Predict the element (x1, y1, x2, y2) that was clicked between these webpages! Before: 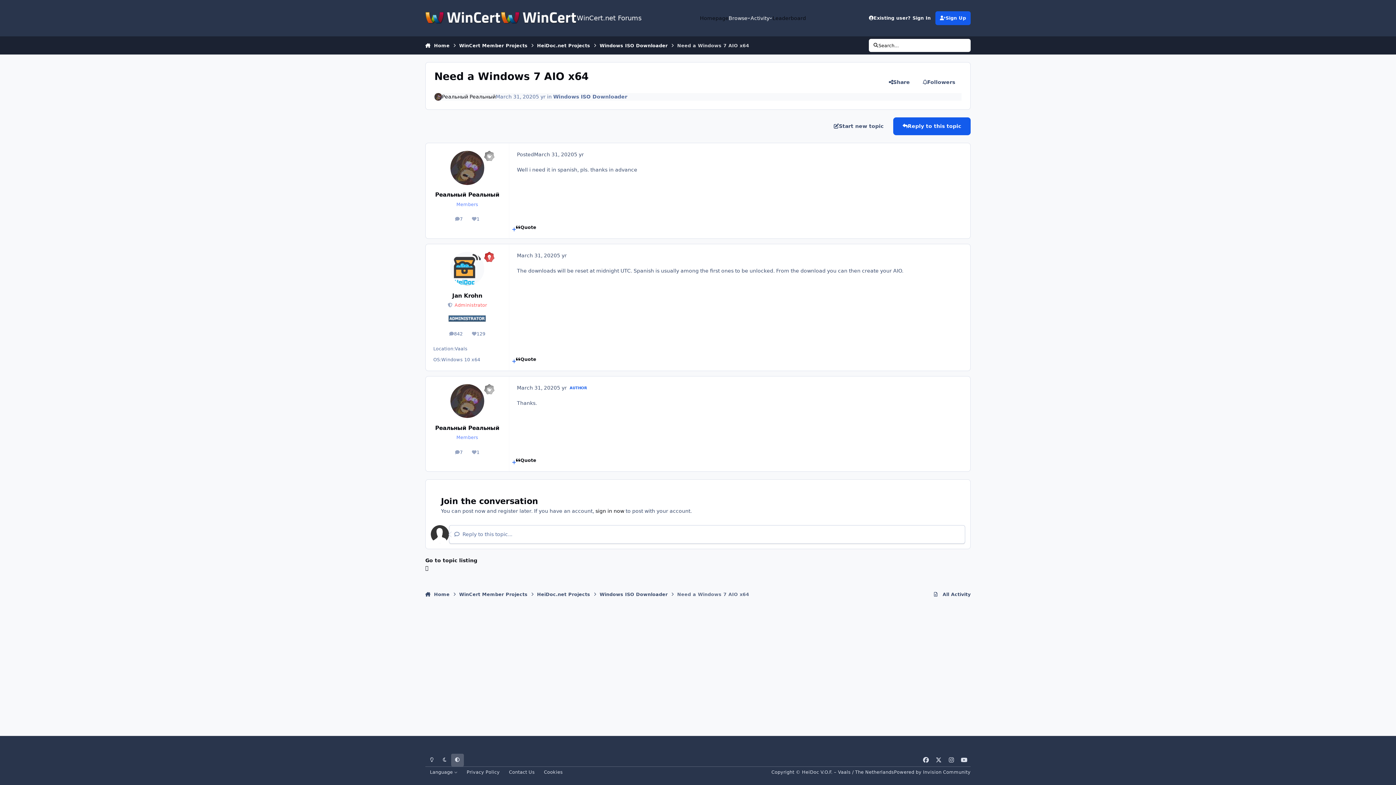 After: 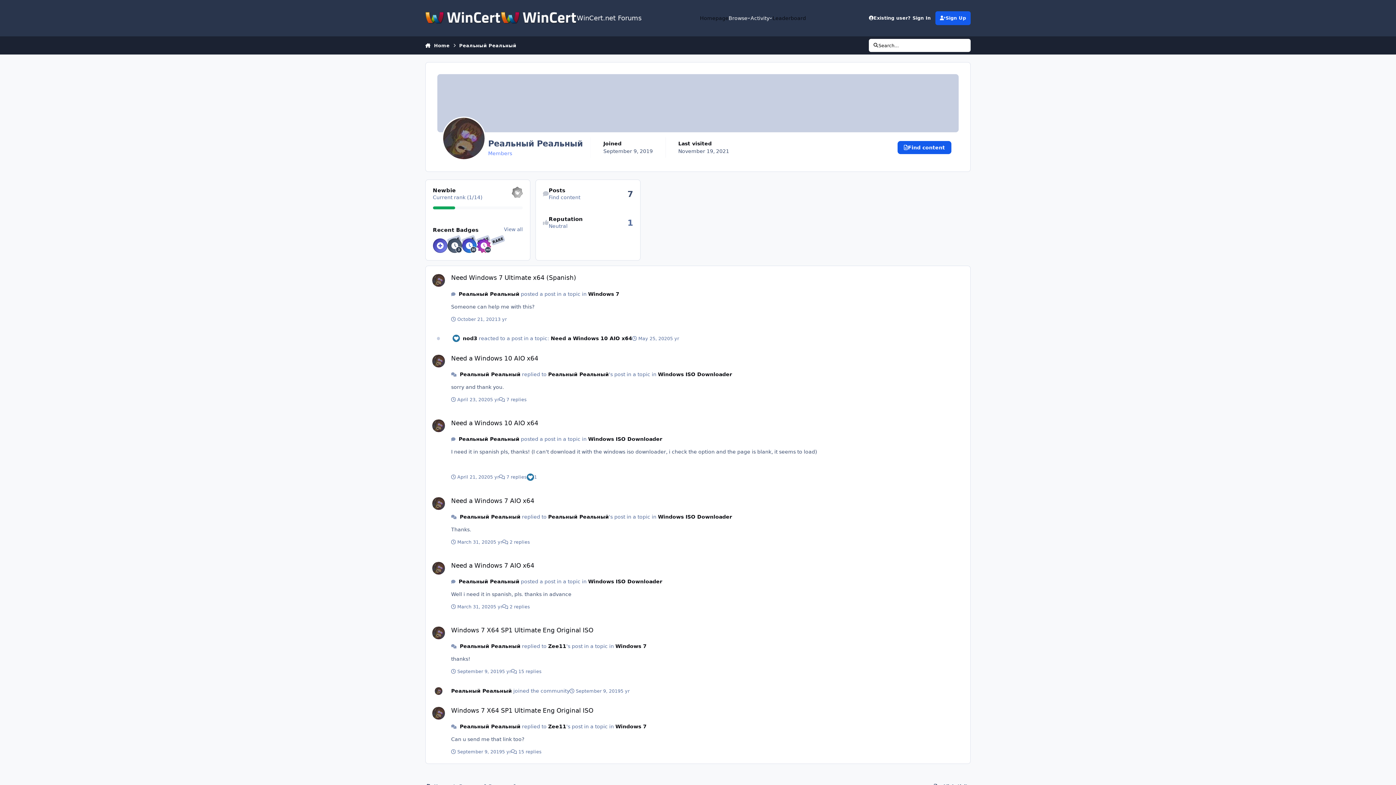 Action: bbox: (442, 93, 495, 99) label: Реальный Реальный